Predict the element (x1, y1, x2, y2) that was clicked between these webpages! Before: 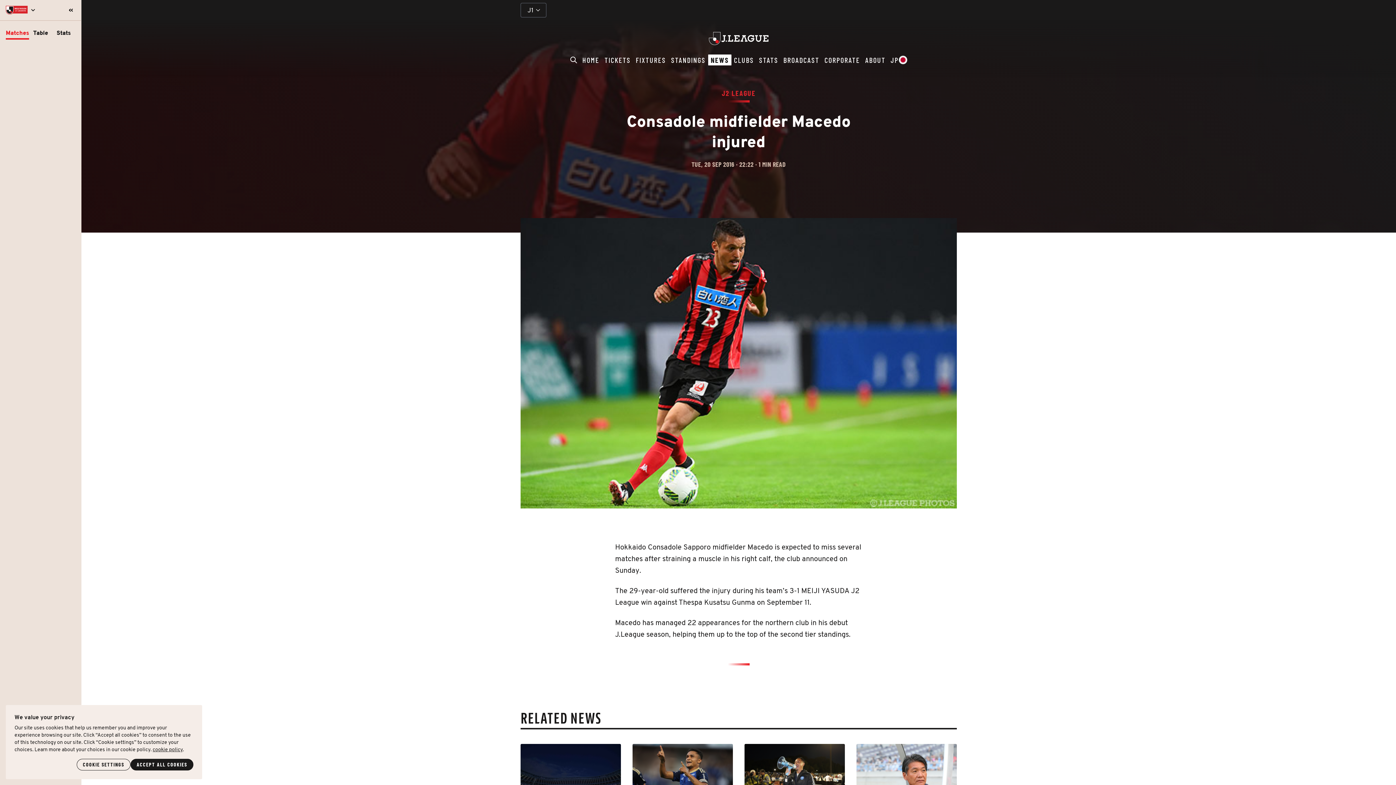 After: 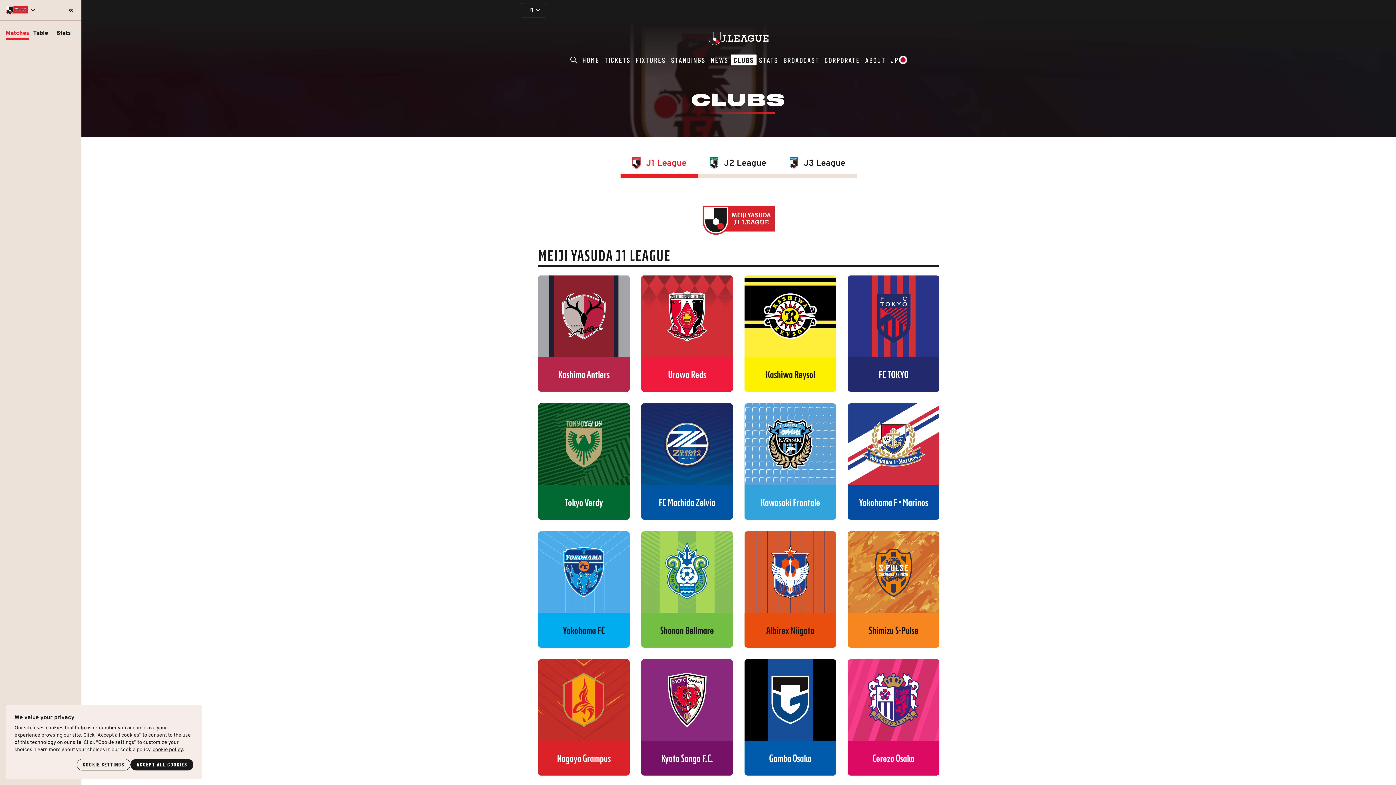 Action: bbox: (731, 54, 756, 65) label: J.League Clubs